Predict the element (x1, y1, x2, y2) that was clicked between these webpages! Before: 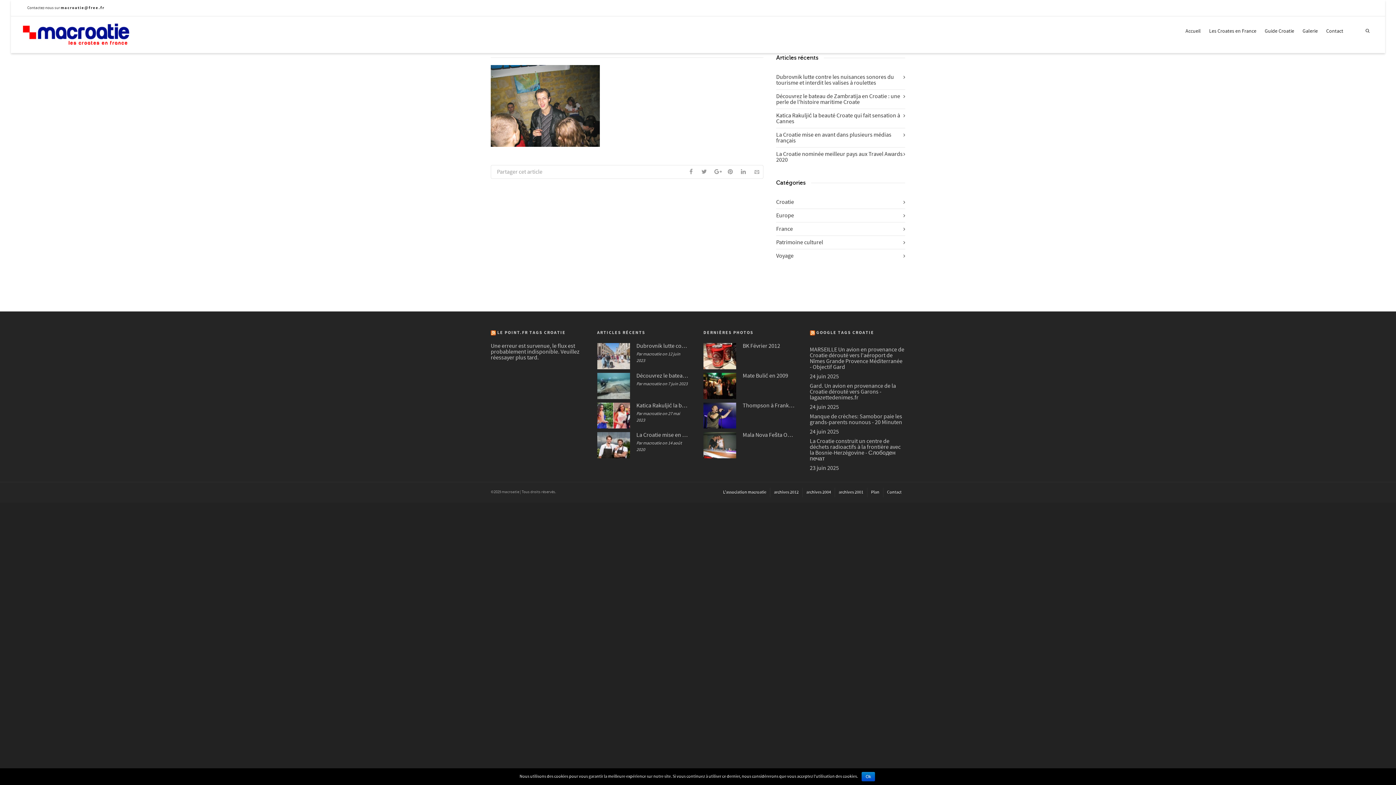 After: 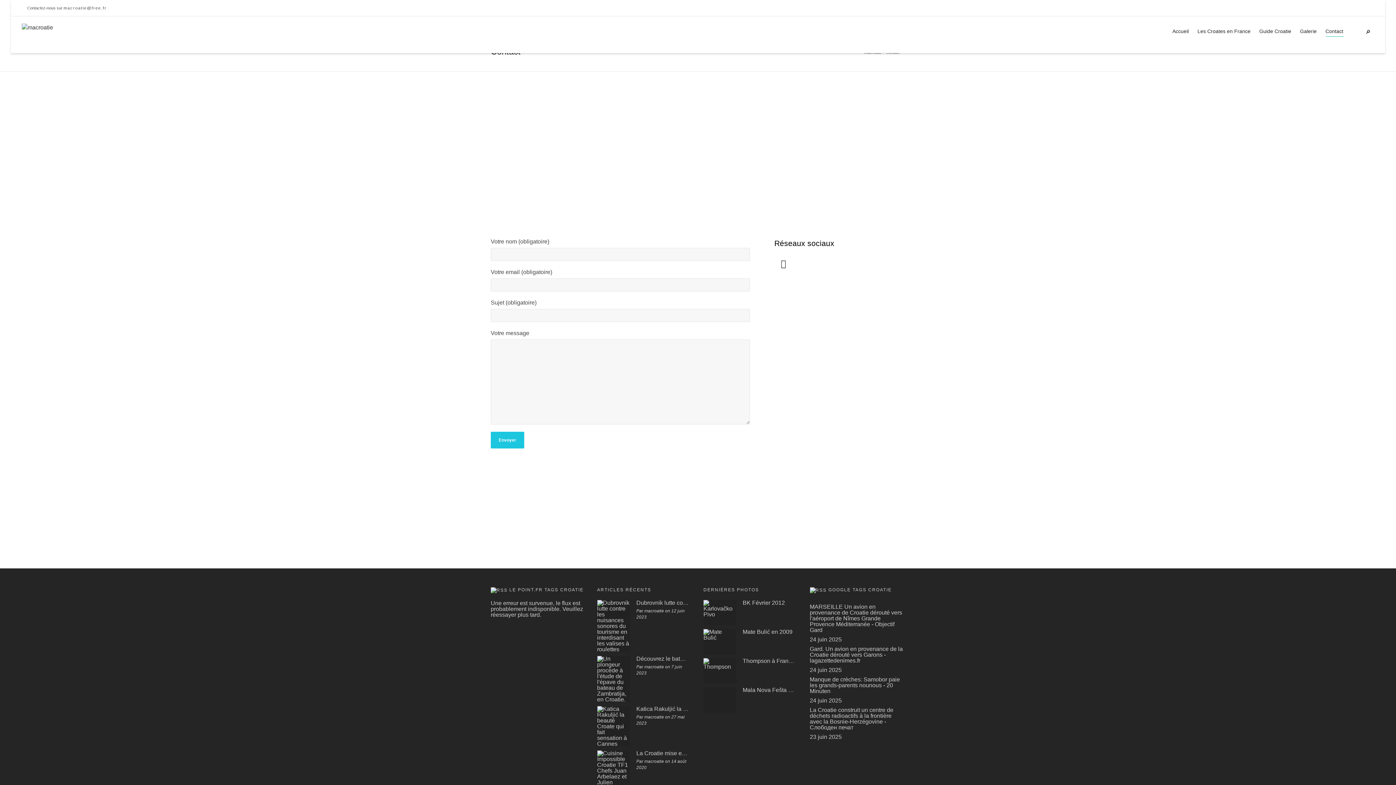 Action: bbox: (1326, 23, 1343, 39) label: Contact